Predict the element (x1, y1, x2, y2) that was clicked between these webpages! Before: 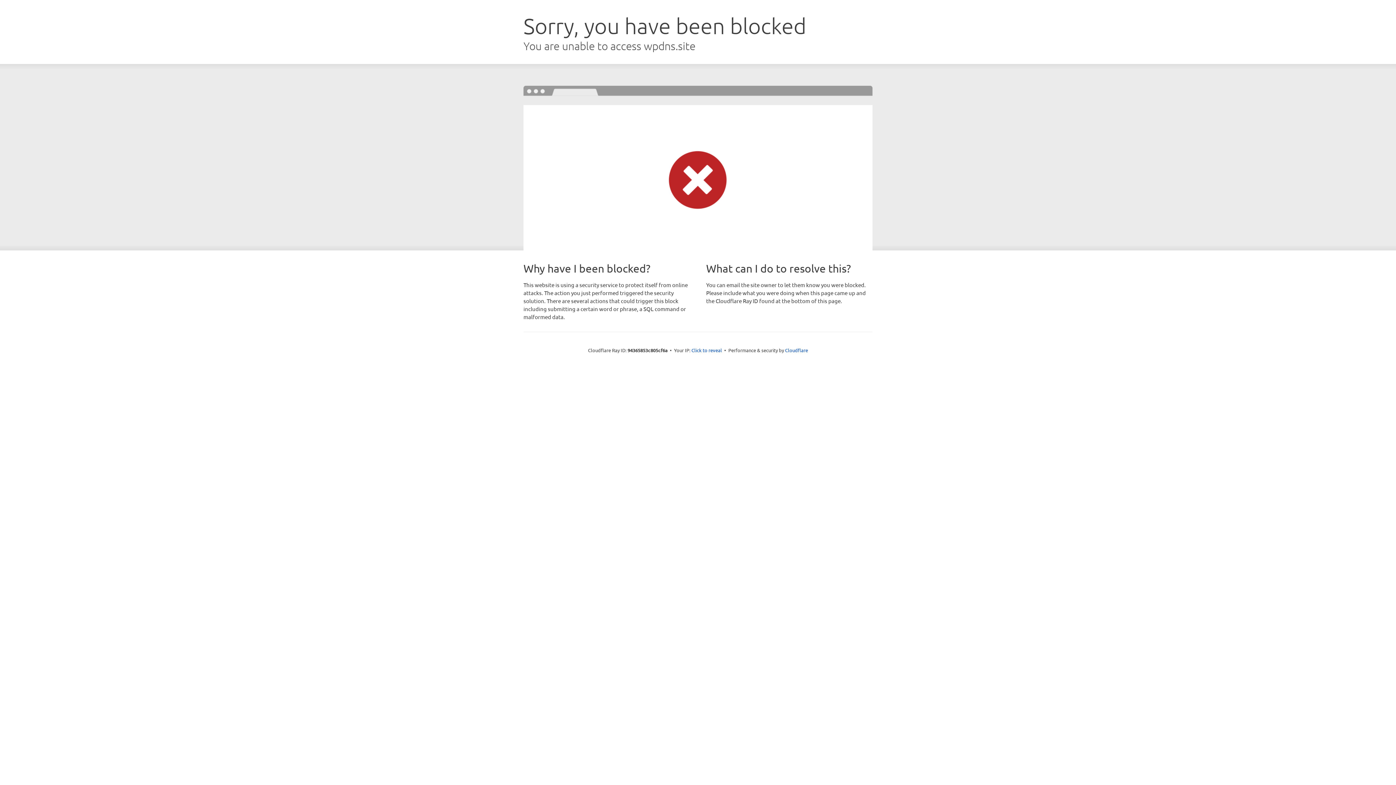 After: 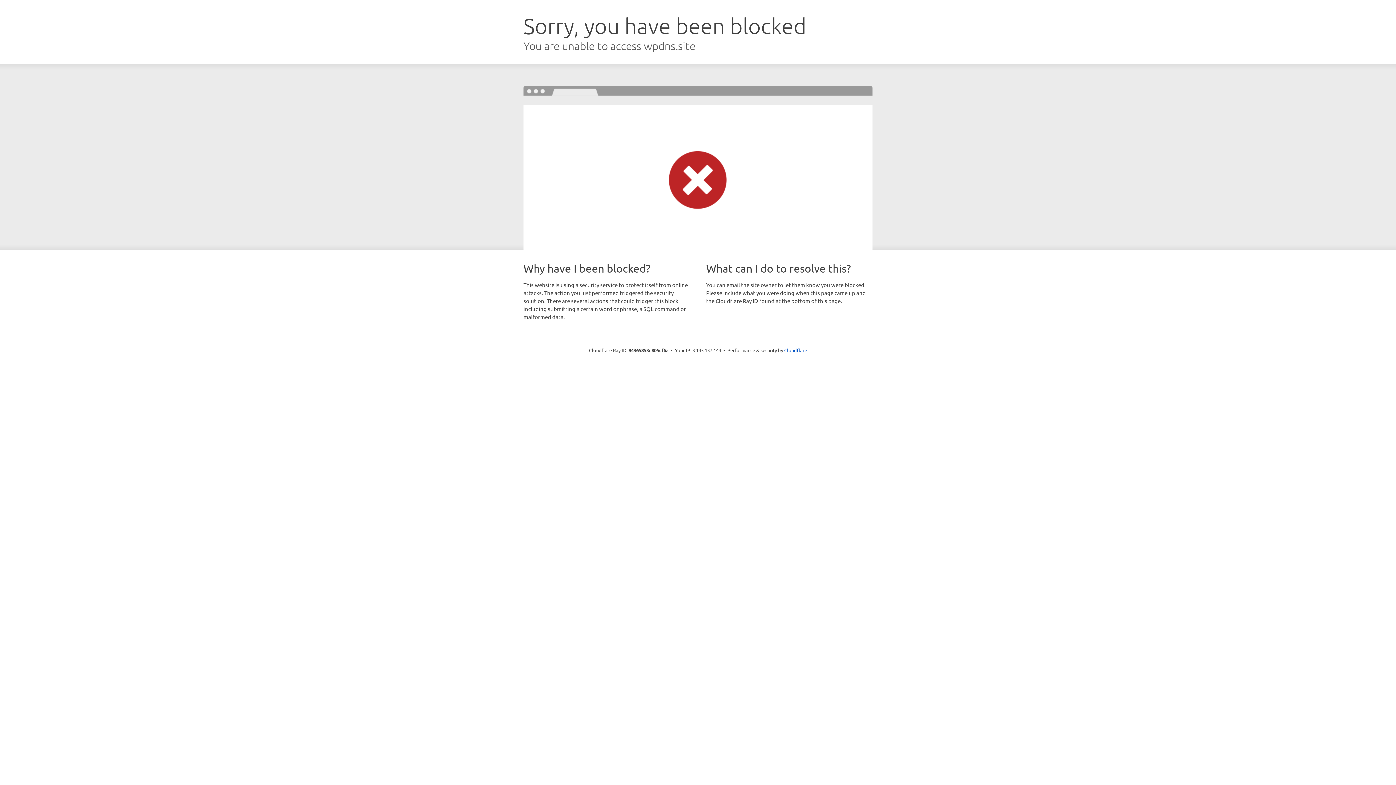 Action: label: Click to reveal bbox: (691, 346, 722, 353)